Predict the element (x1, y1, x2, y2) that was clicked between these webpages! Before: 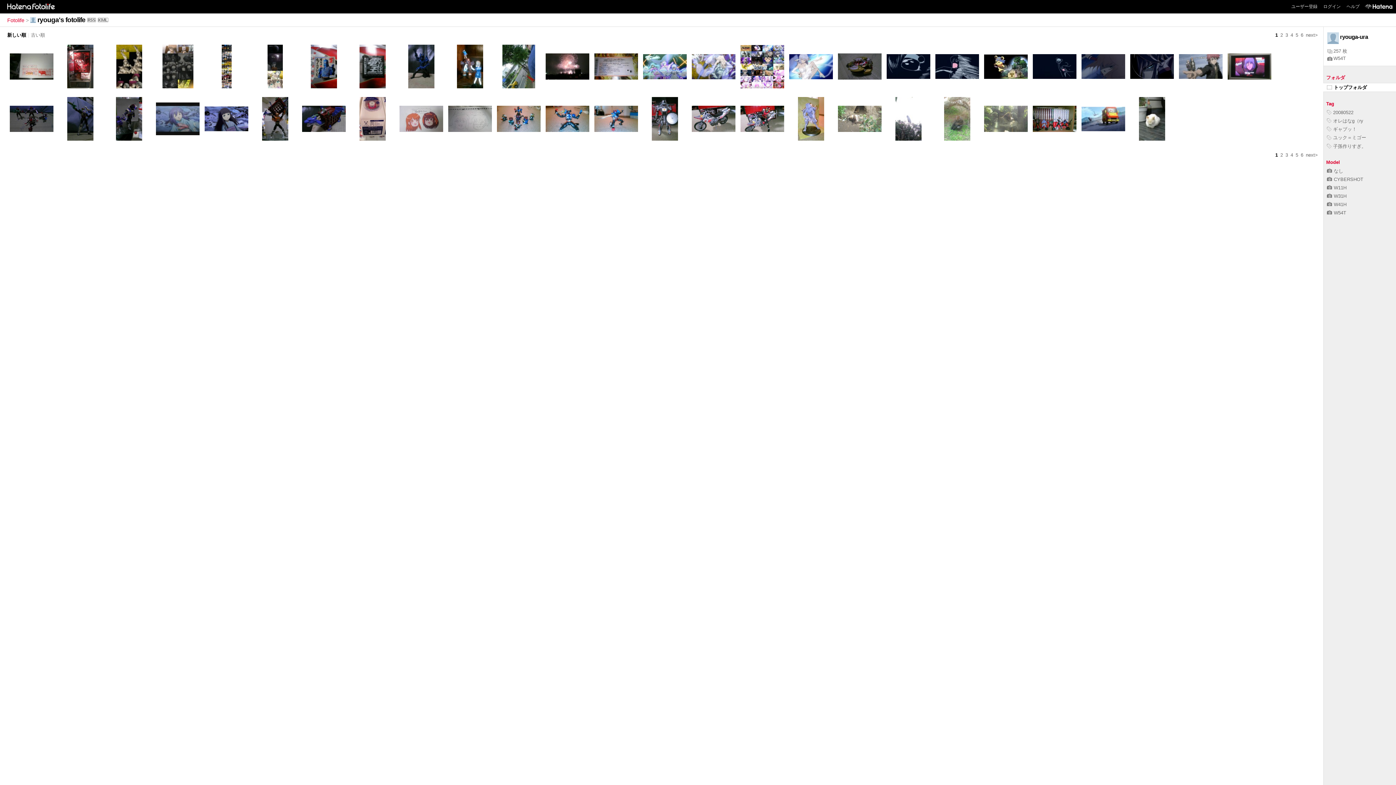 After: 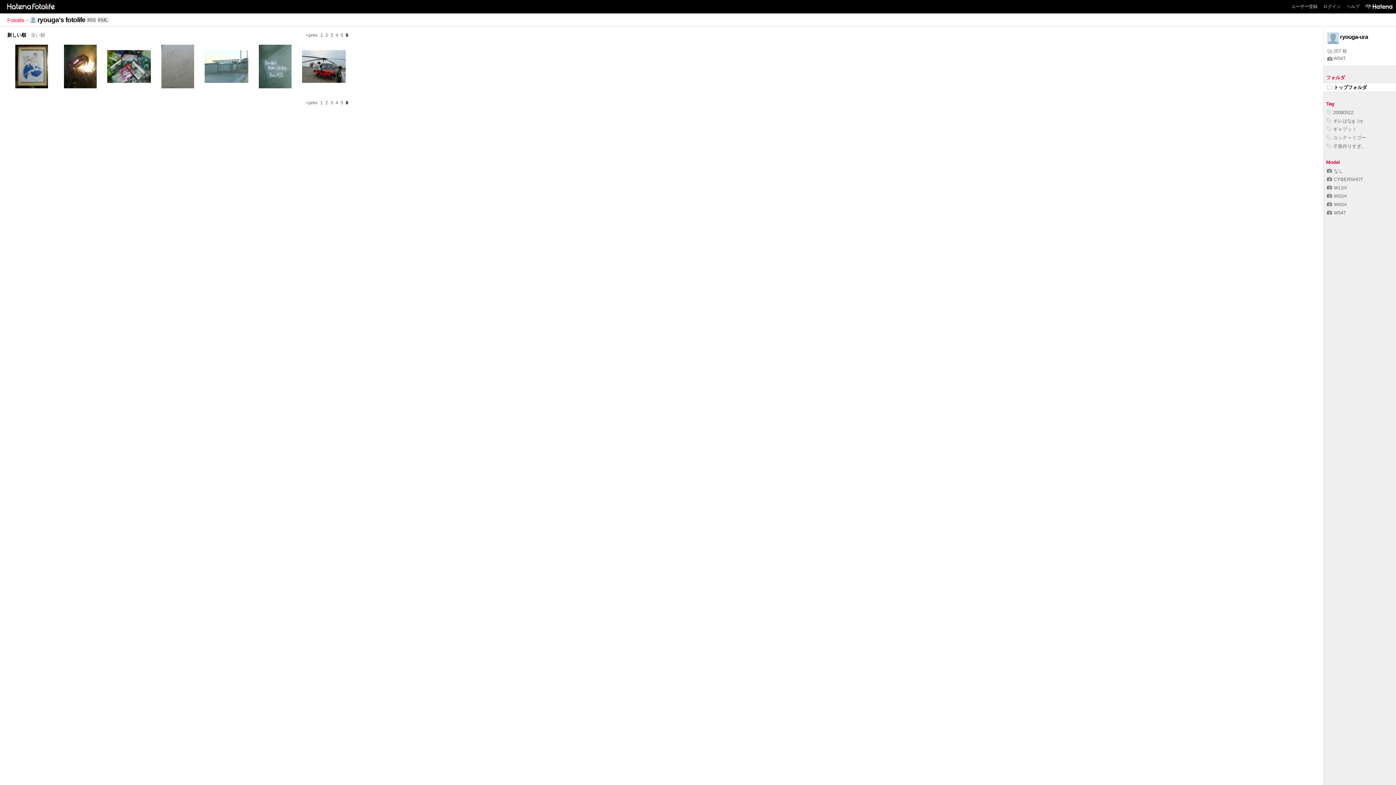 Action: bbox: (1301, 32, 1303, 37) label: 6